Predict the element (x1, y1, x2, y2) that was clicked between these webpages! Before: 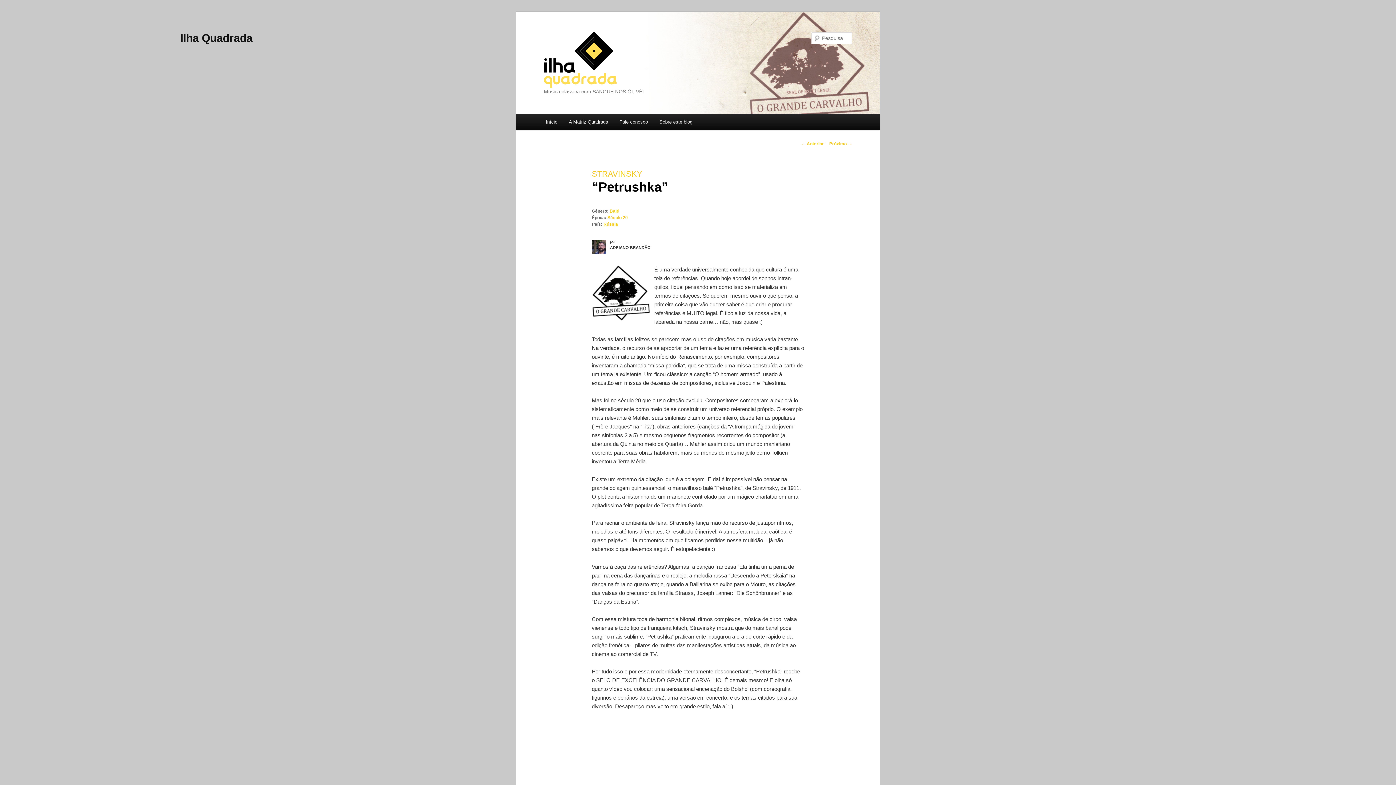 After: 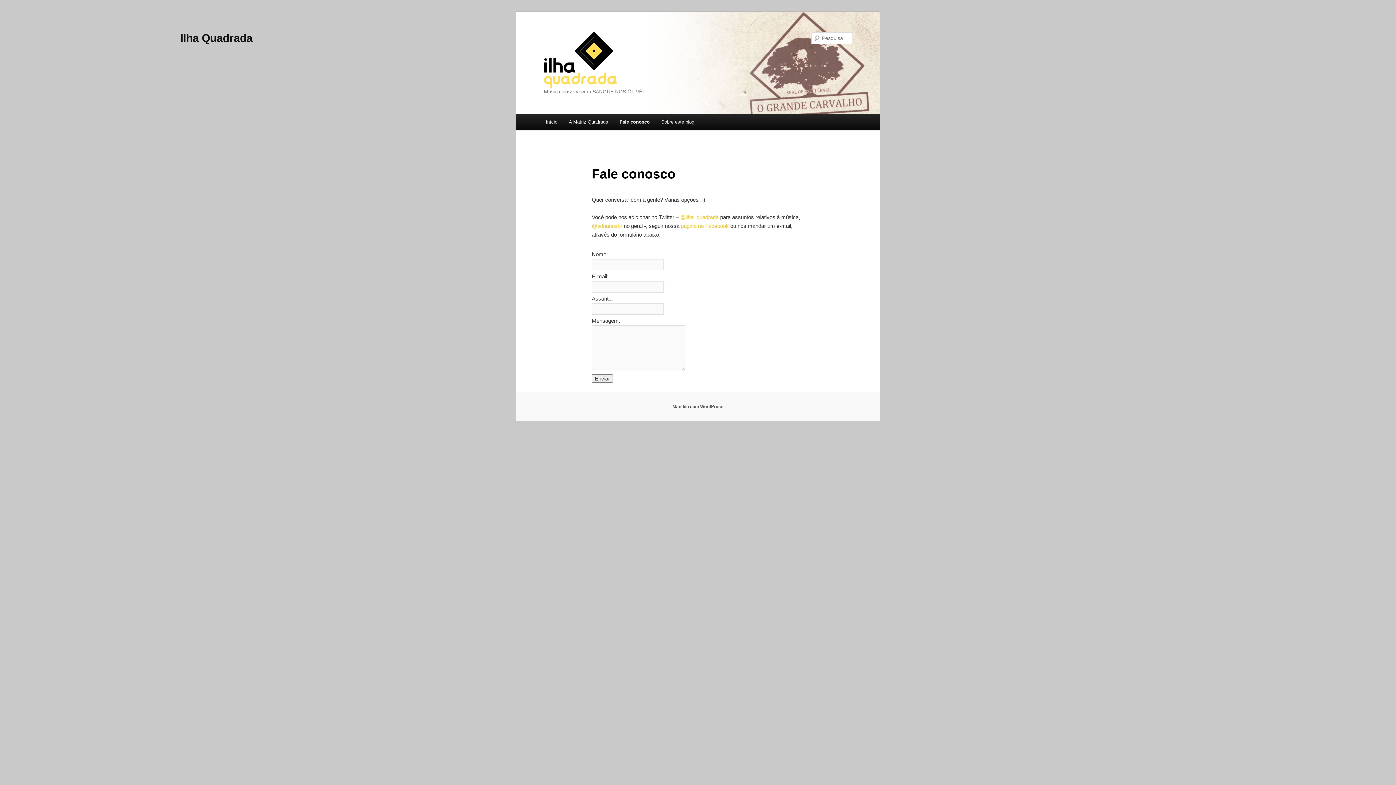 Action: label: Fale conosco bbox: (613, 114, 653, 129)